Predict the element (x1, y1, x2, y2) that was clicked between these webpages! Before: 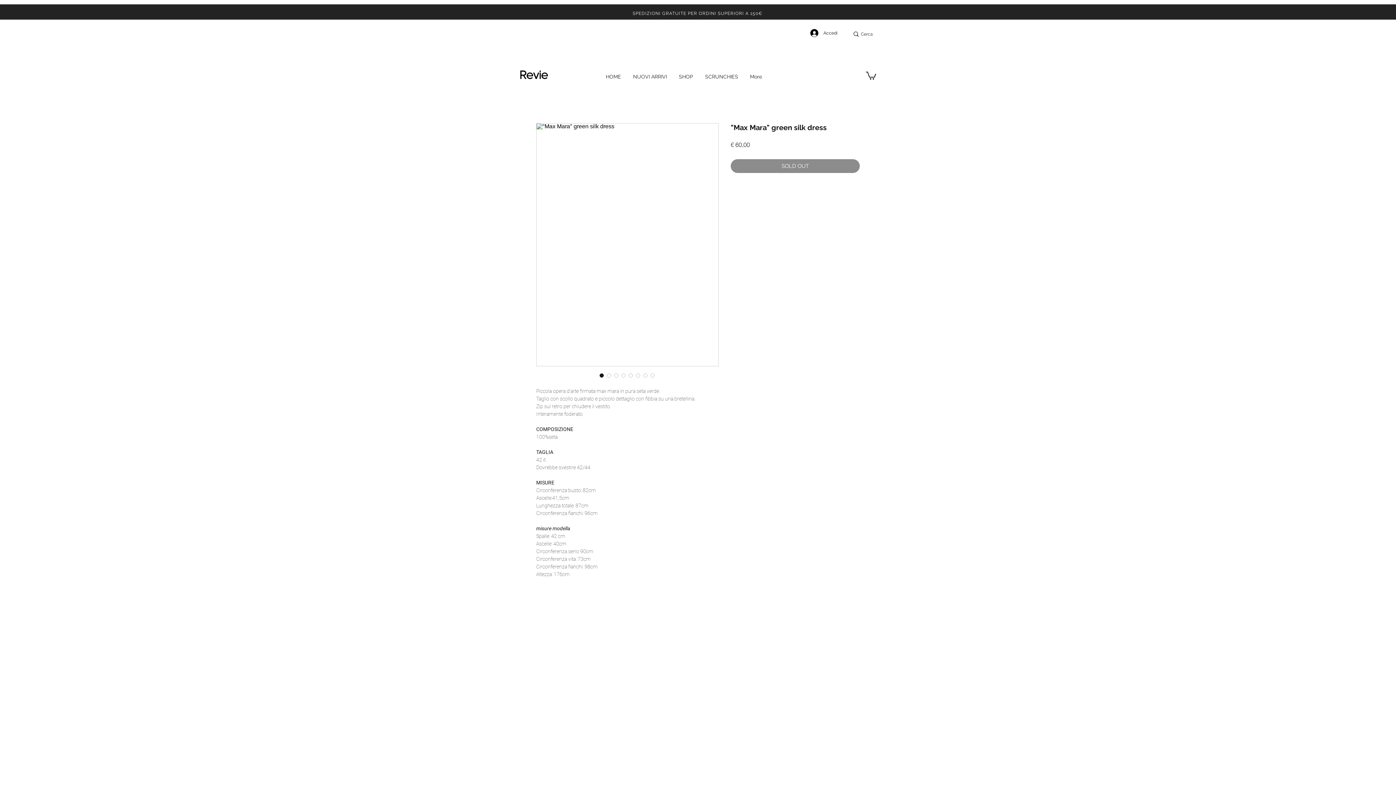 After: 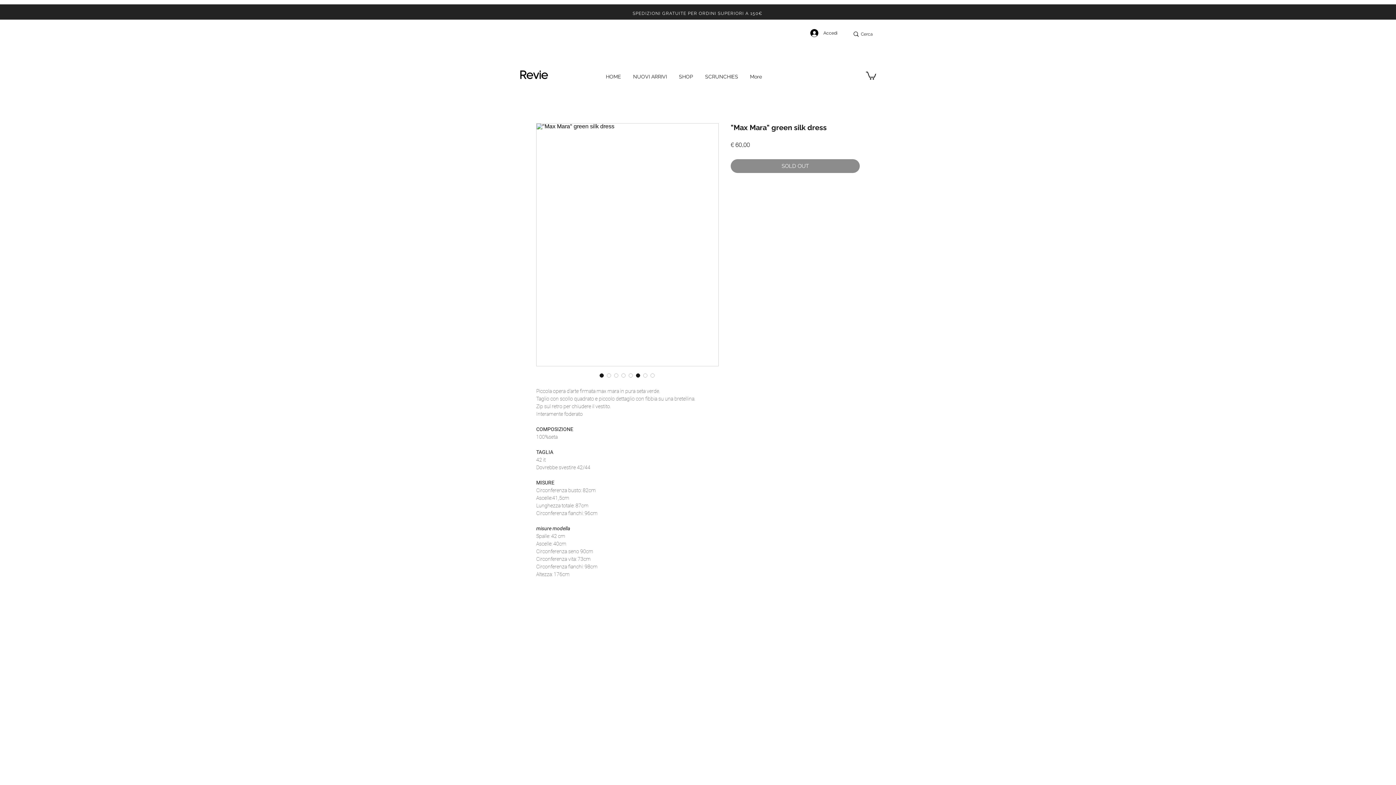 Action: label: Selettore immagini: "Max Mara" green silk dress bbox: (634, 371, 641, 379)